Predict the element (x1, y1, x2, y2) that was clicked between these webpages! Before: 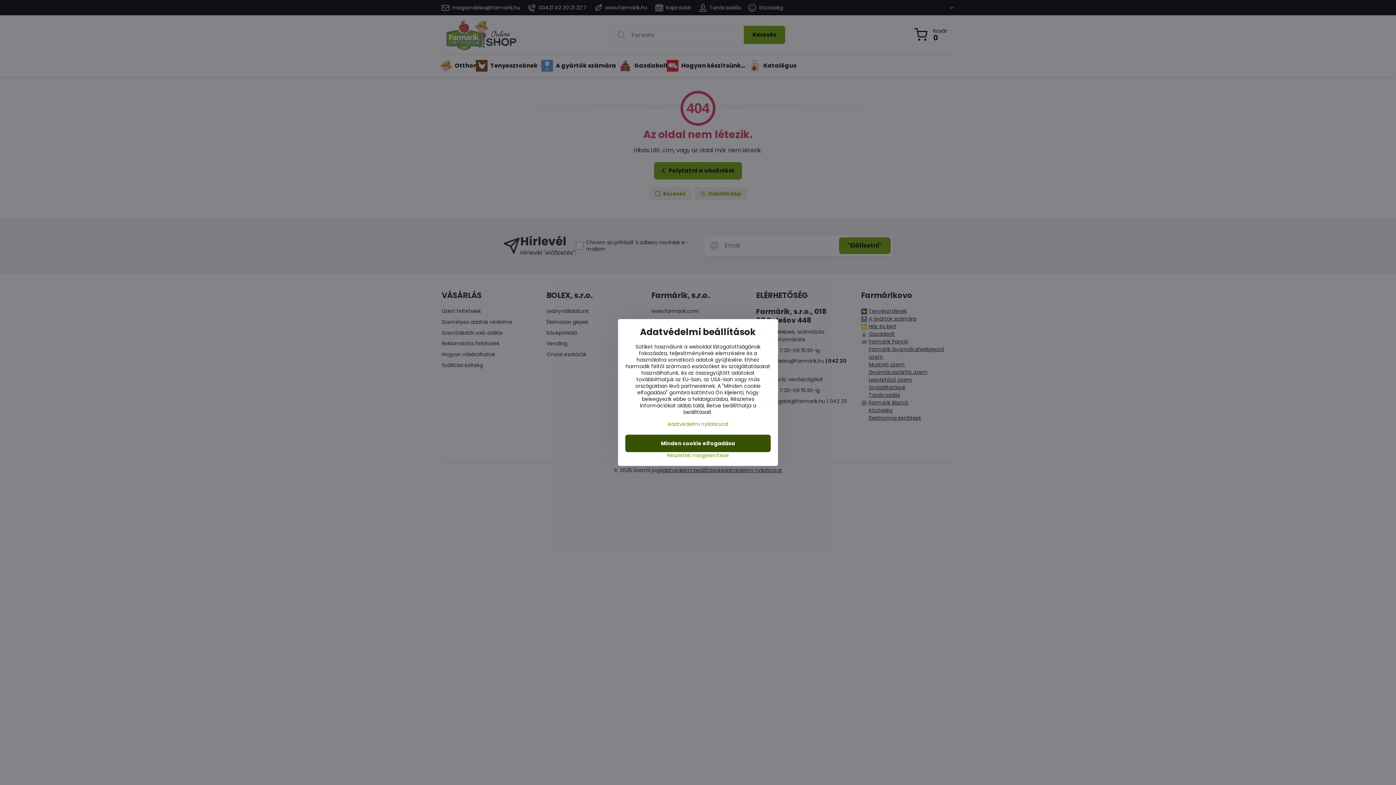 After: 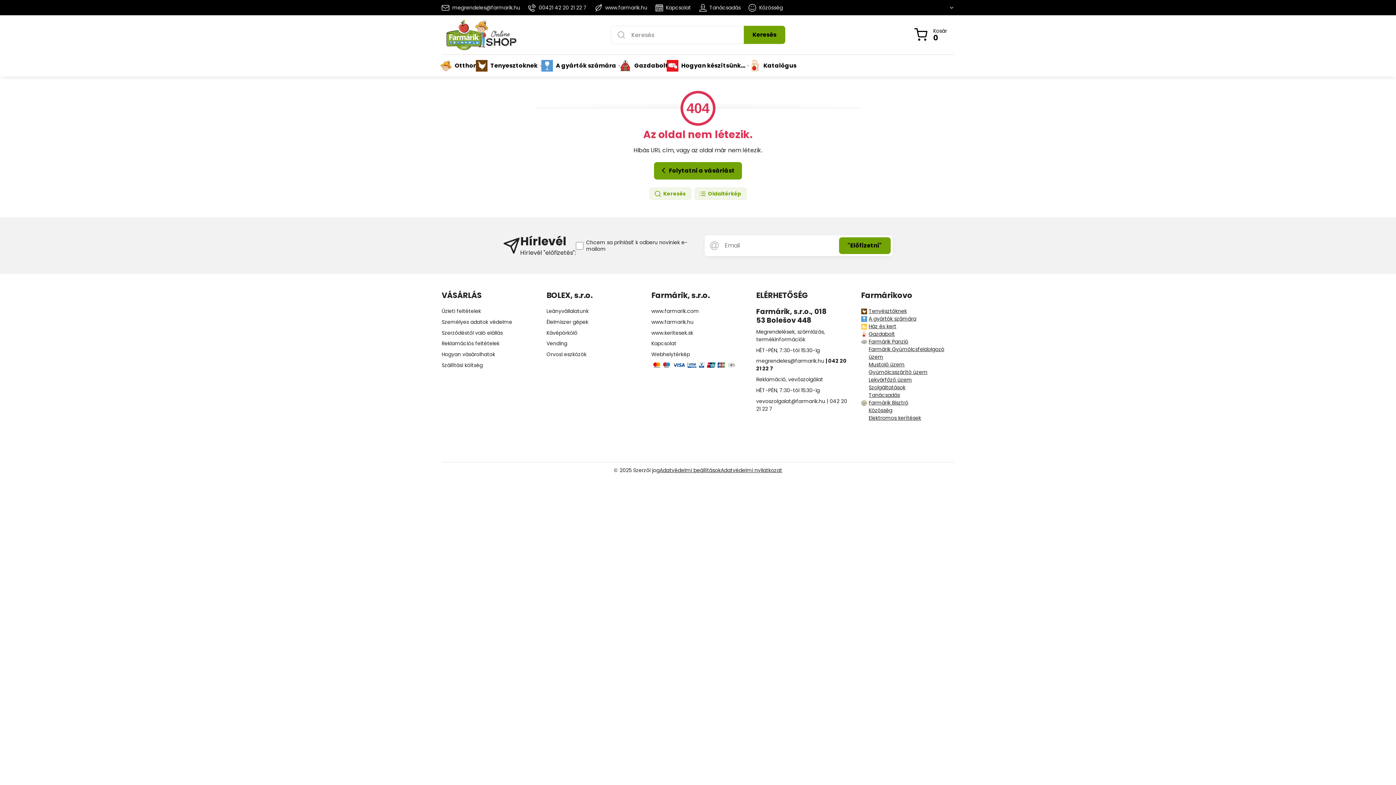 Action: label: Minden cookie elfogadása bbox: (625, 434, 770, 452)